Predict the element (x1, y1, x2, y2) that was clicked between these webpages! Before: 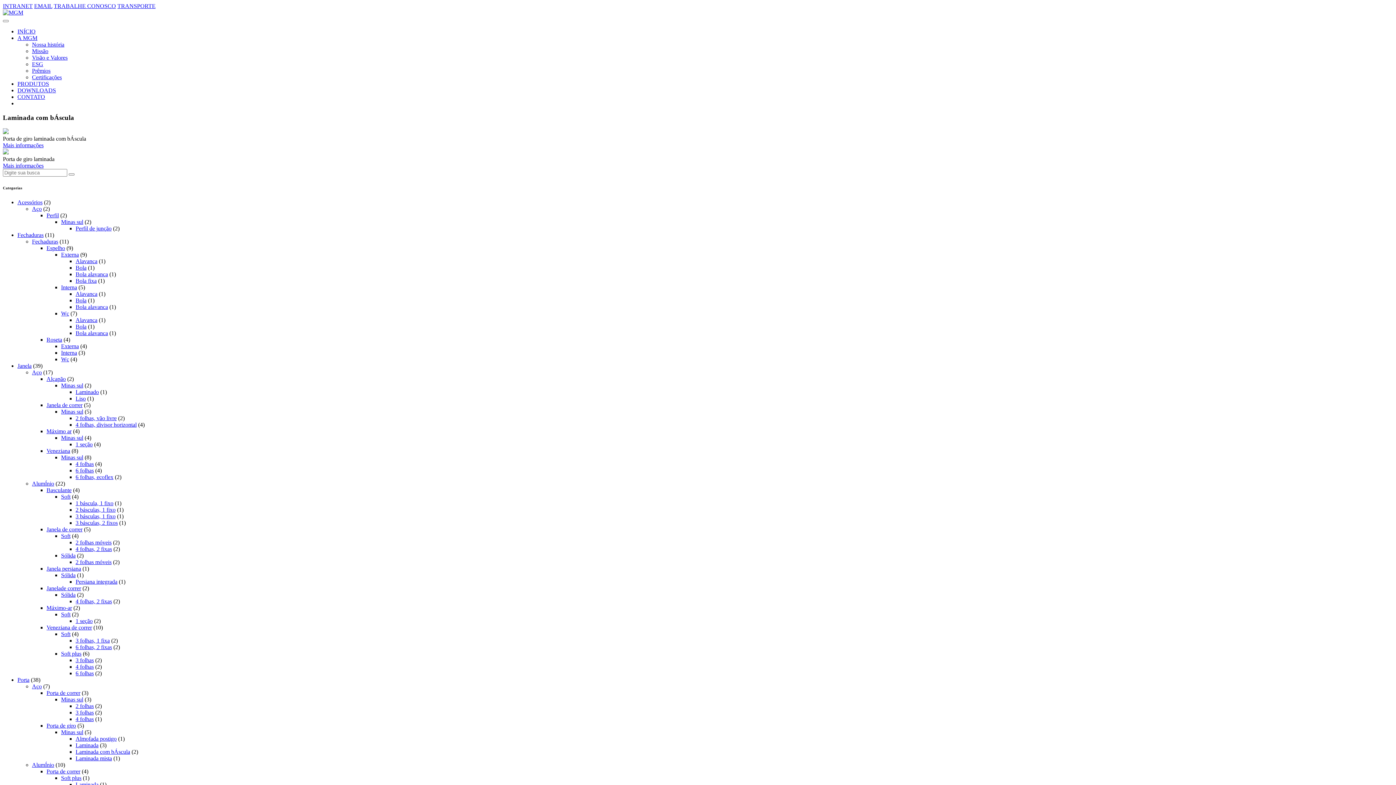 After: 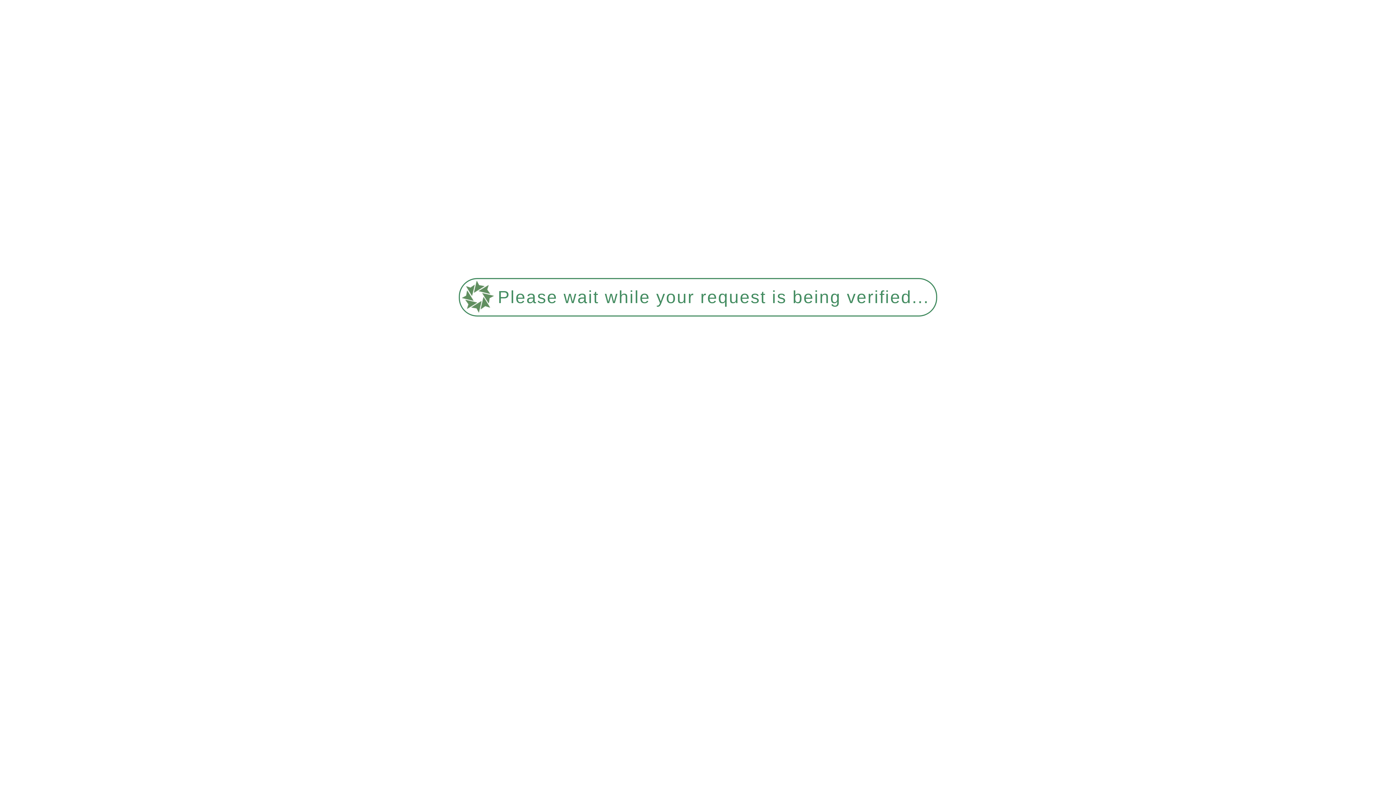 Action: bbox: (75, 513, 115, 519) label: 3 básculas, 1 fixo